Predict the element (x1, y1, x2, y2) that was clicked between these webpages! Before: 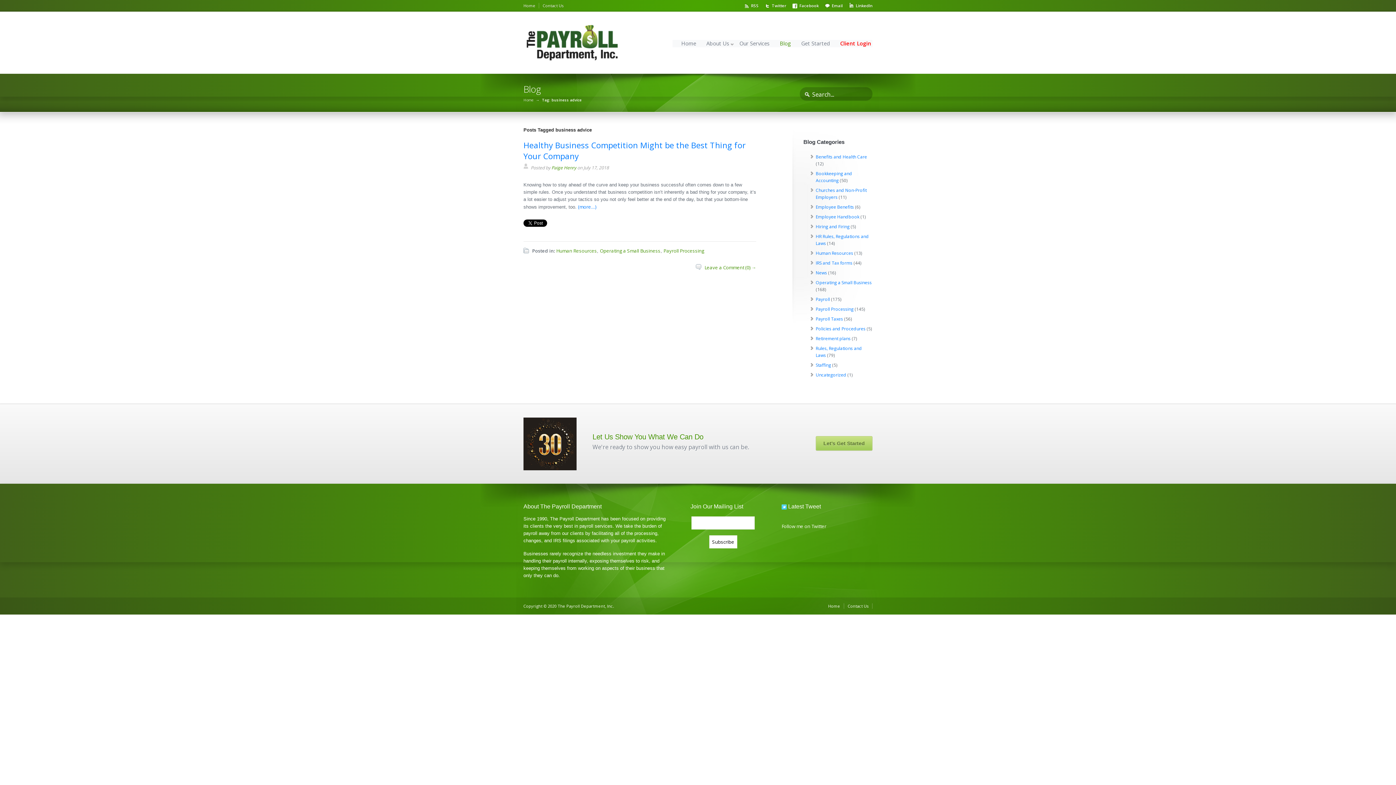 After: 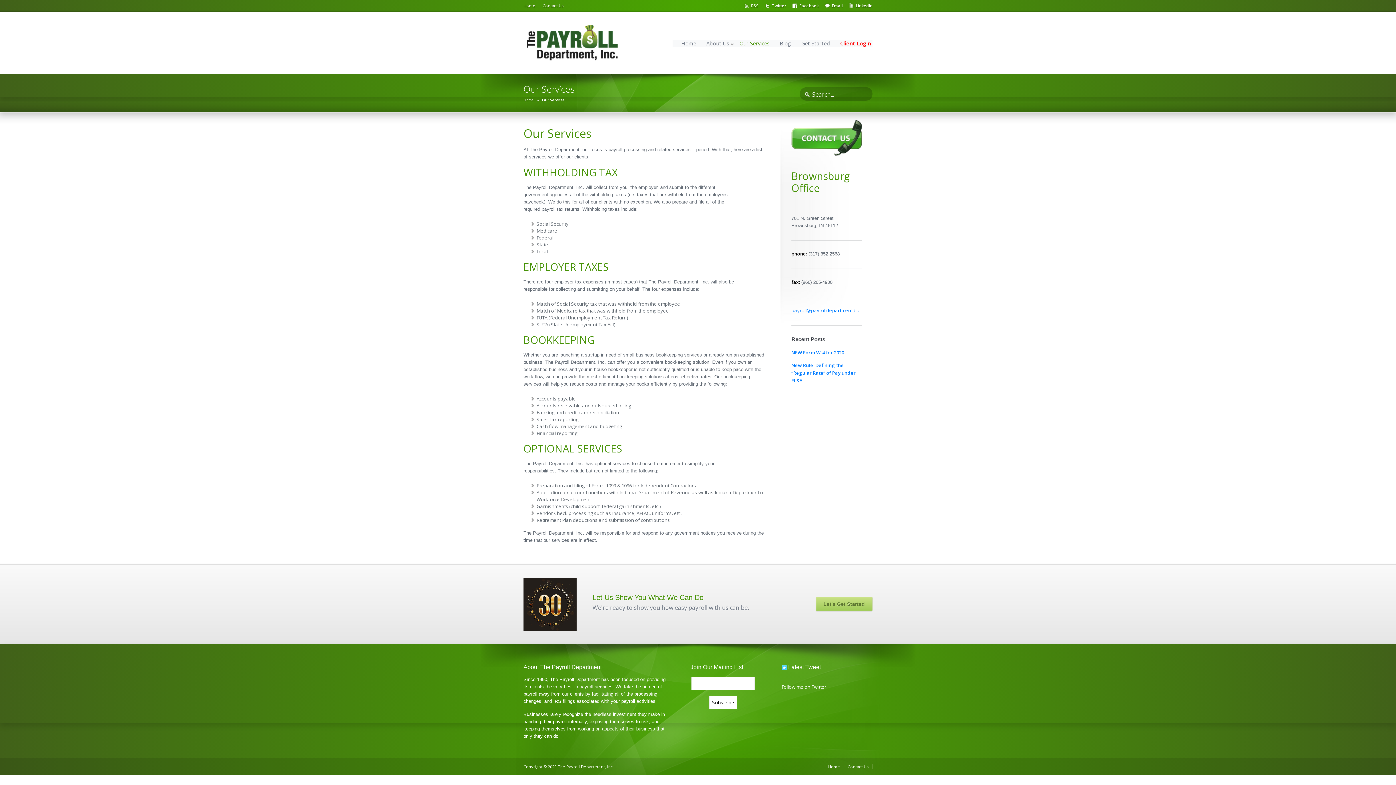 Action: label: Our Services bbox: (738, 38, 771, 47)